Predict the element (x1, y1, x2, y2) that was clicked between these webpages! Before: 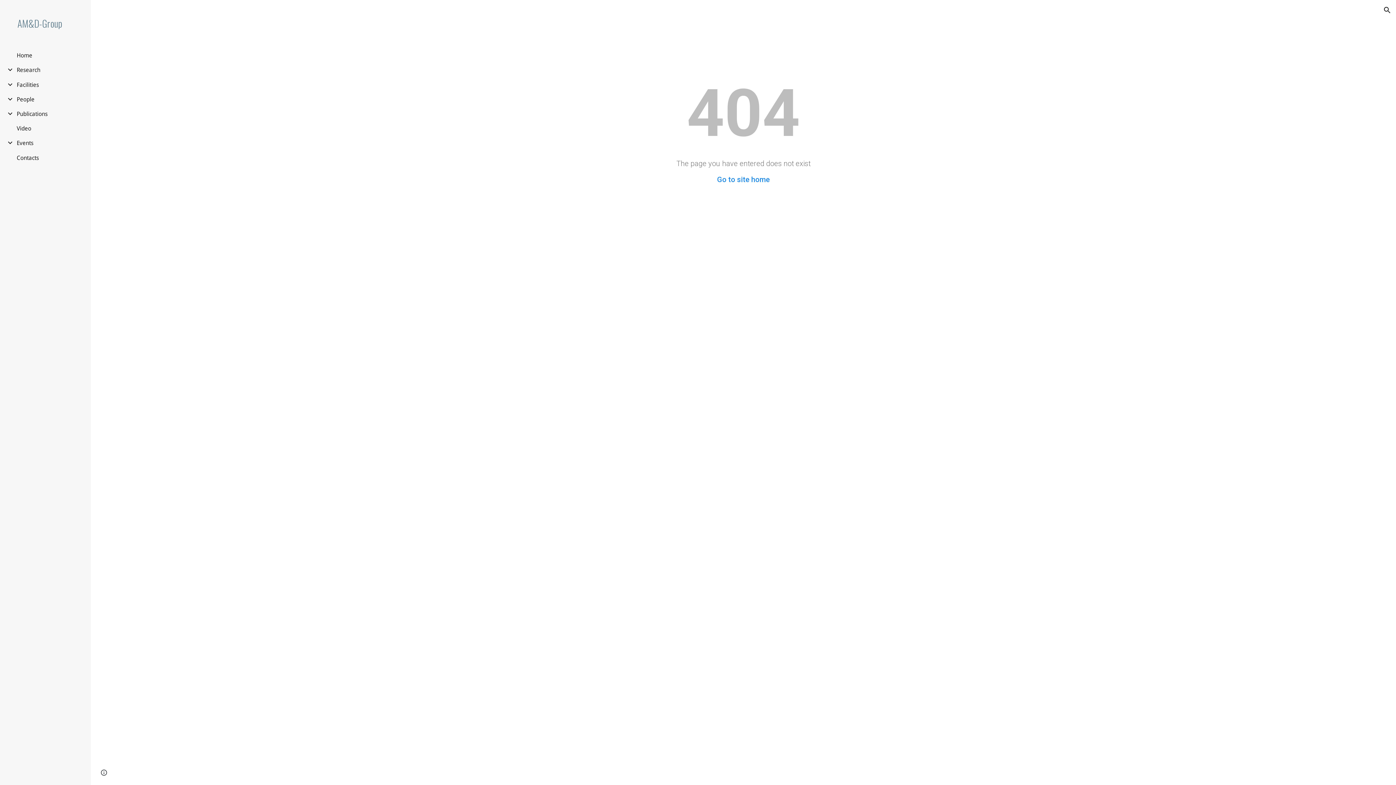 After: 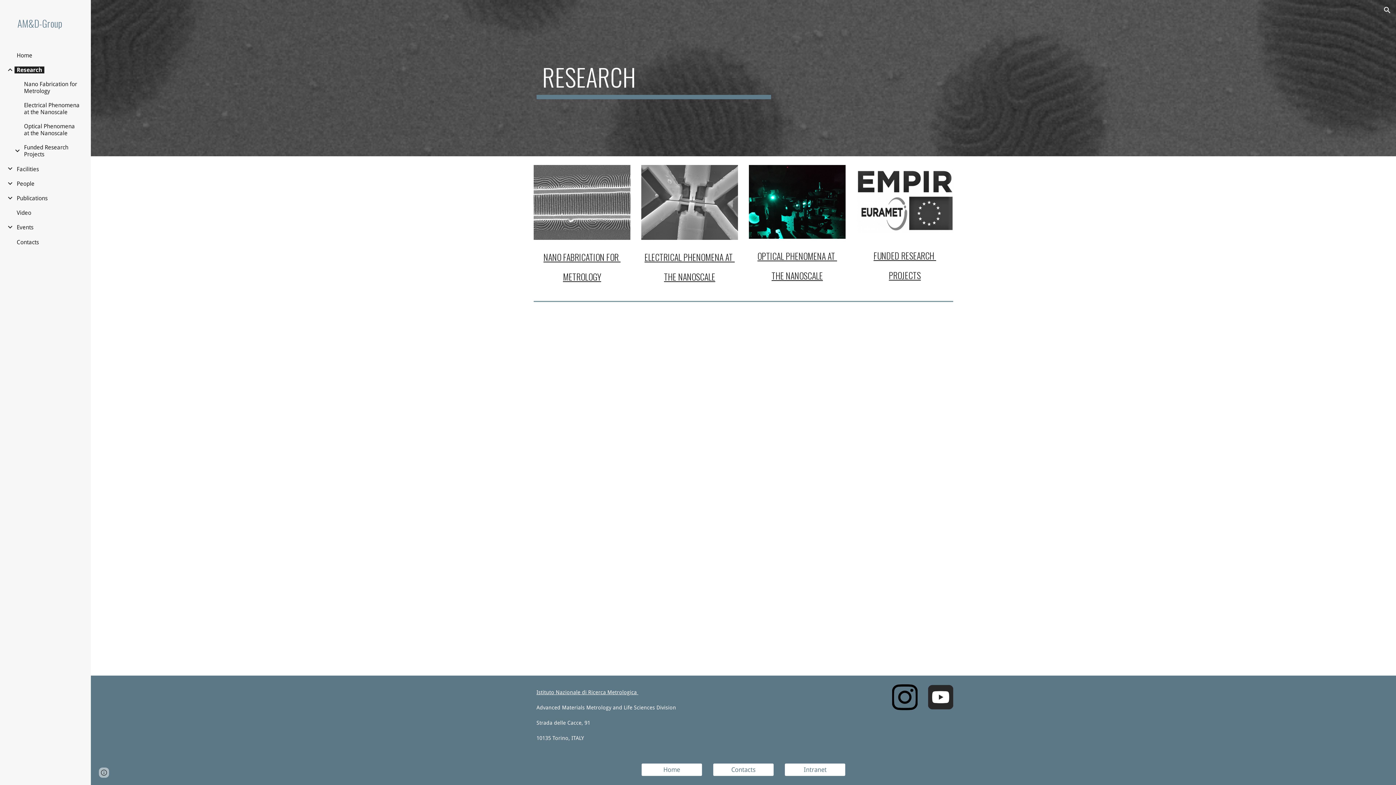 Action: label: Research bbox: (14, 66, 42, 73)